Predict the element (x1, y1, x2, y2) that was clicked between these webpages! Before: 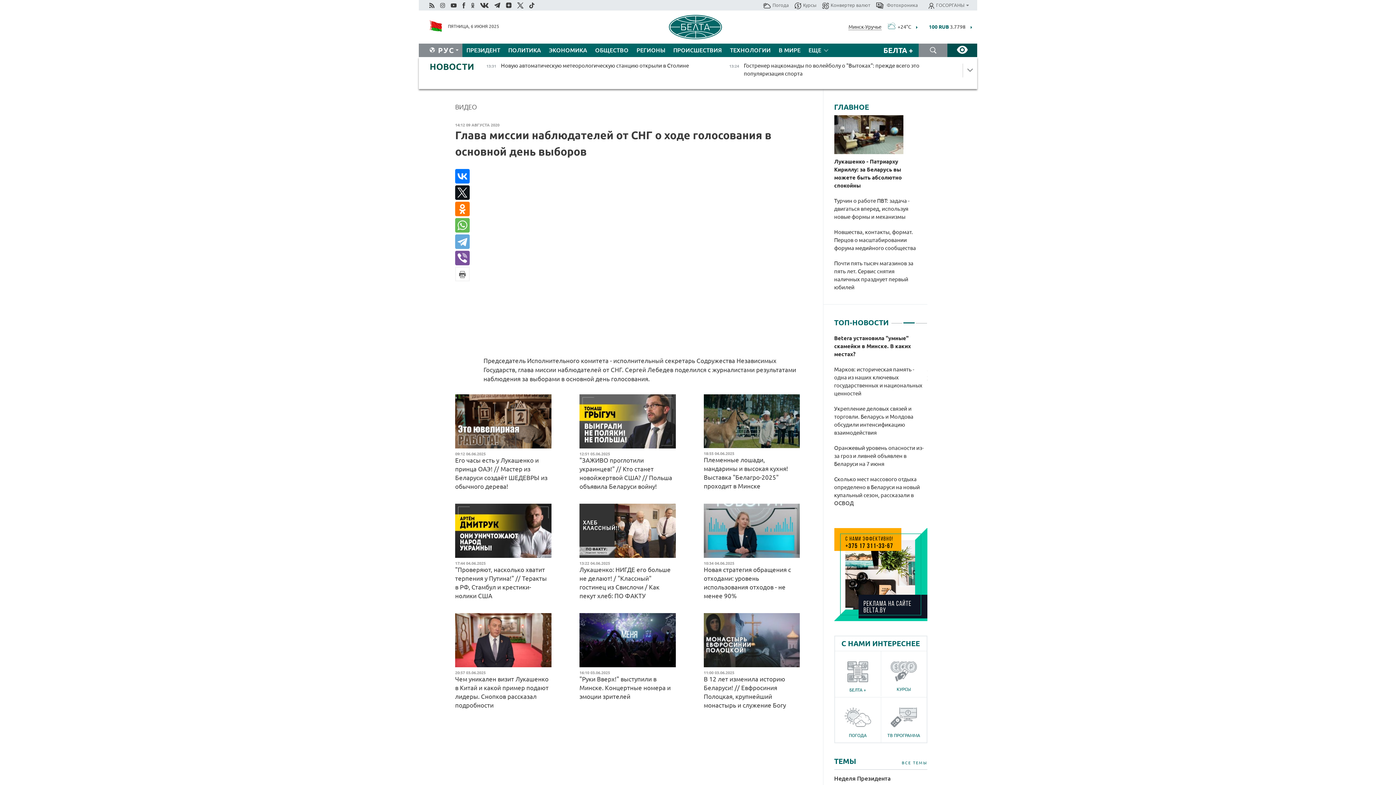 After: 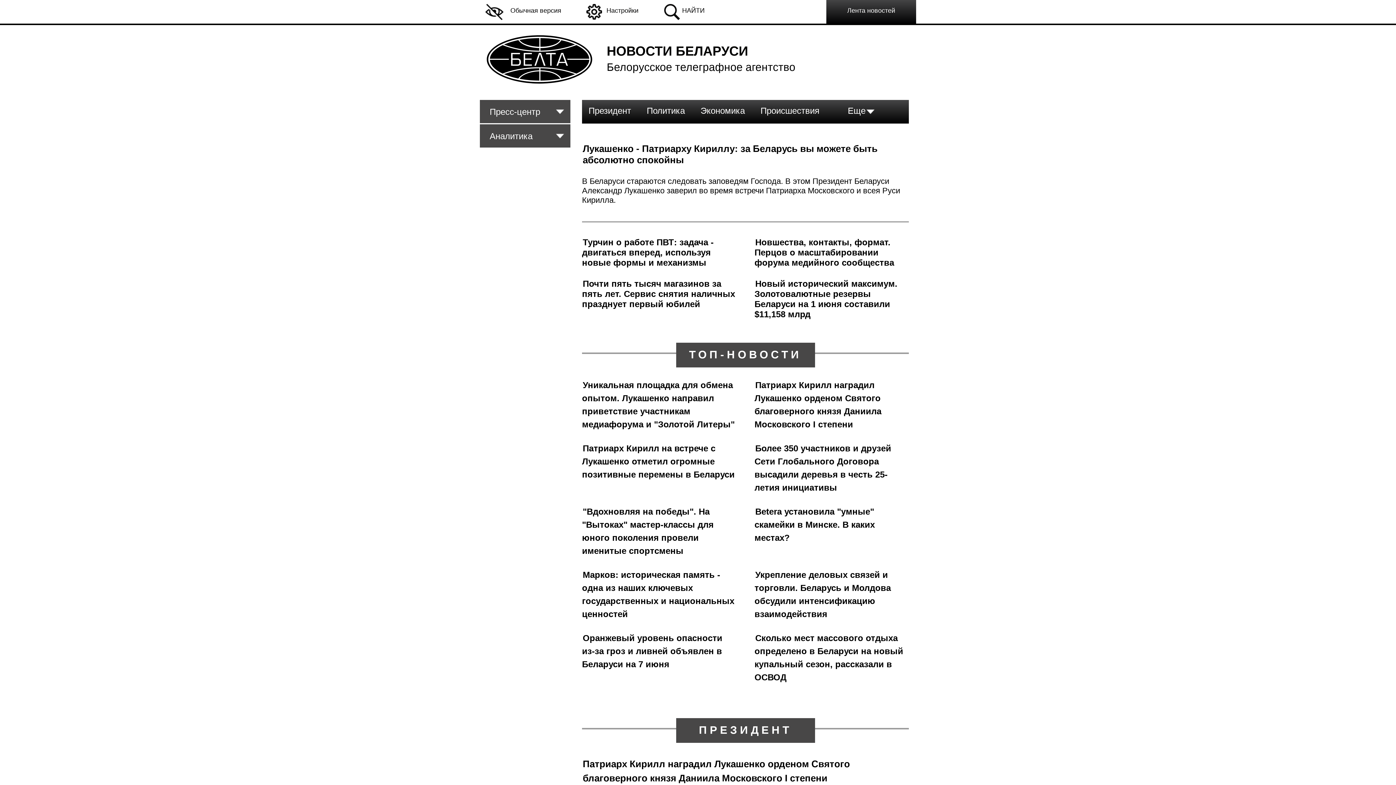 Action: bbox: (947, 43, 977, 57)